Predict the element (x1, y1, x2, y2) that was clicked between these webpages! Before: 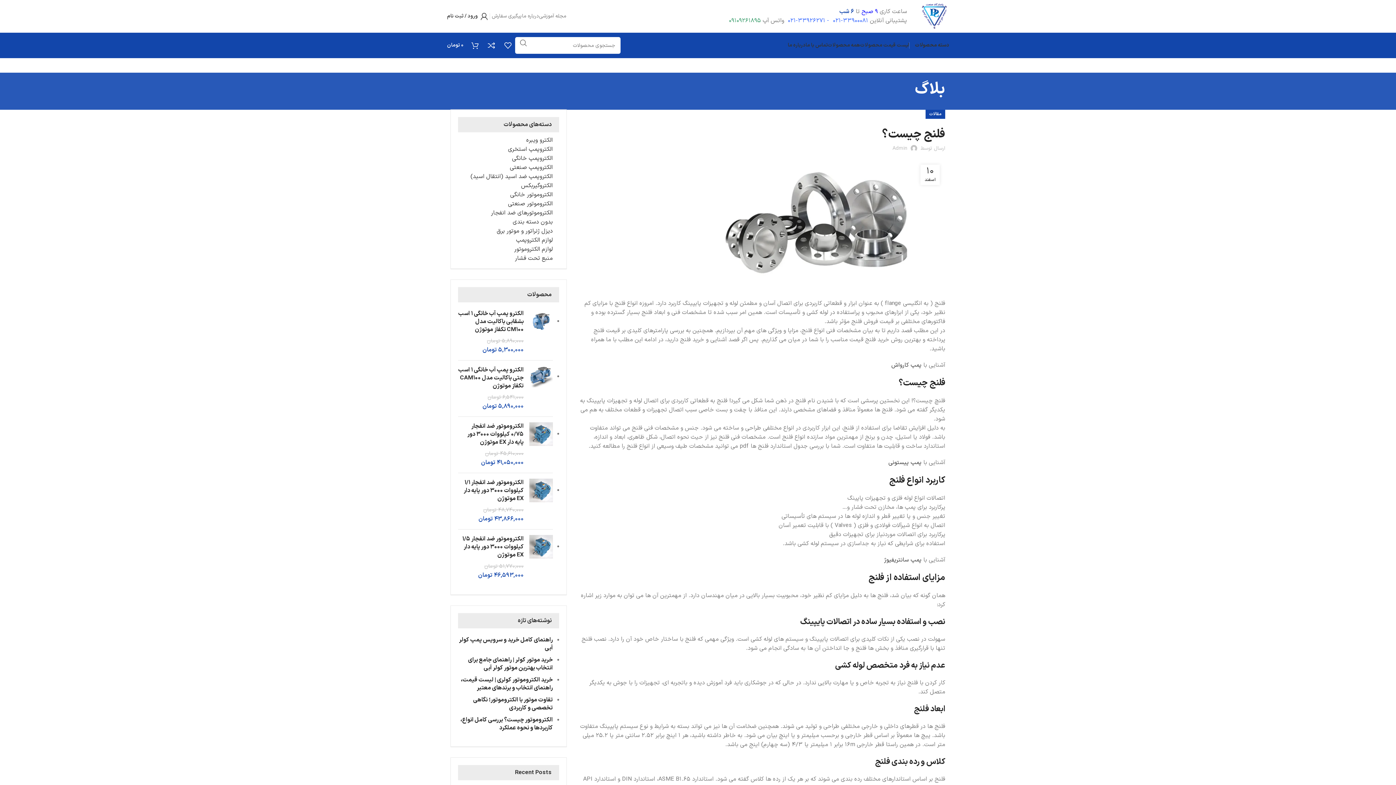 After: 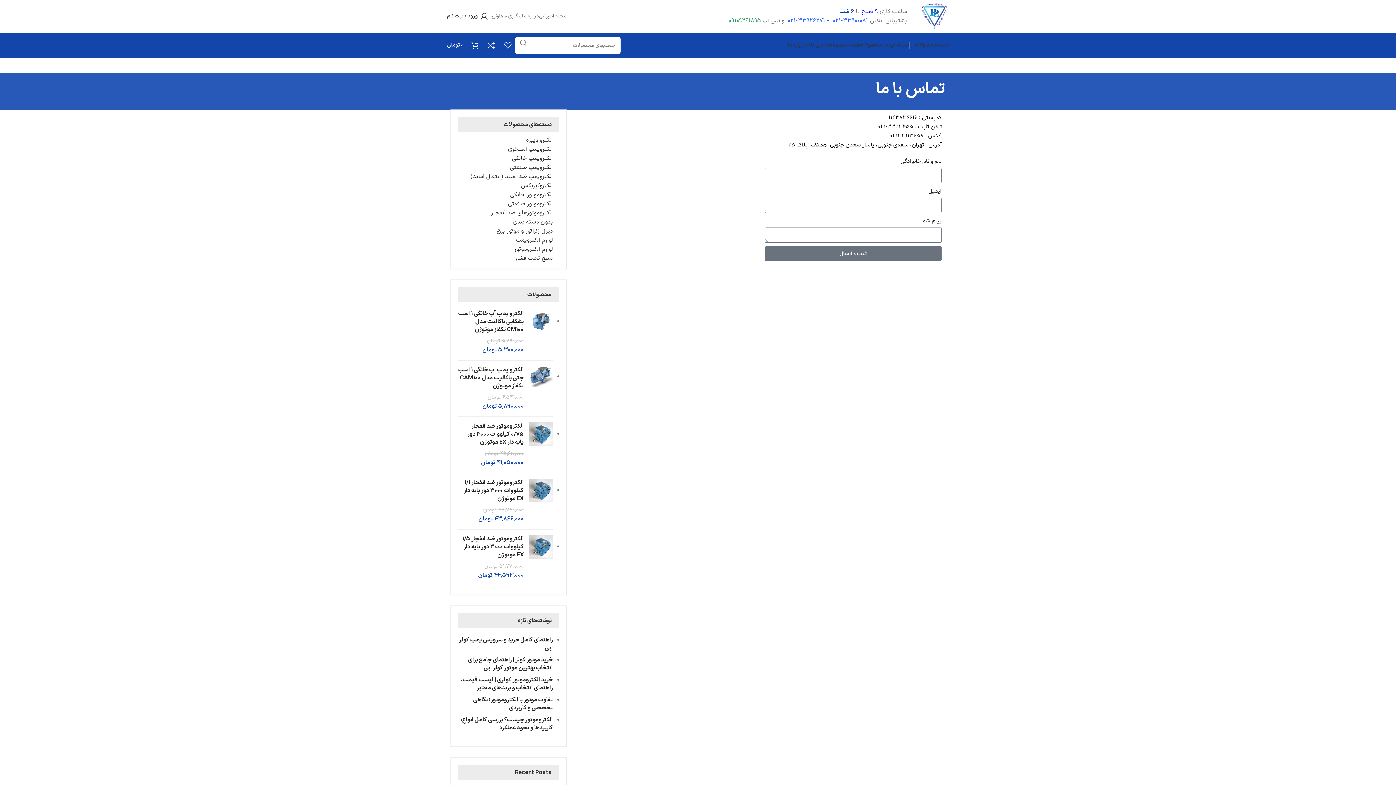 Action: label: تماس با ما bbox: (805, 38, 828, 52)